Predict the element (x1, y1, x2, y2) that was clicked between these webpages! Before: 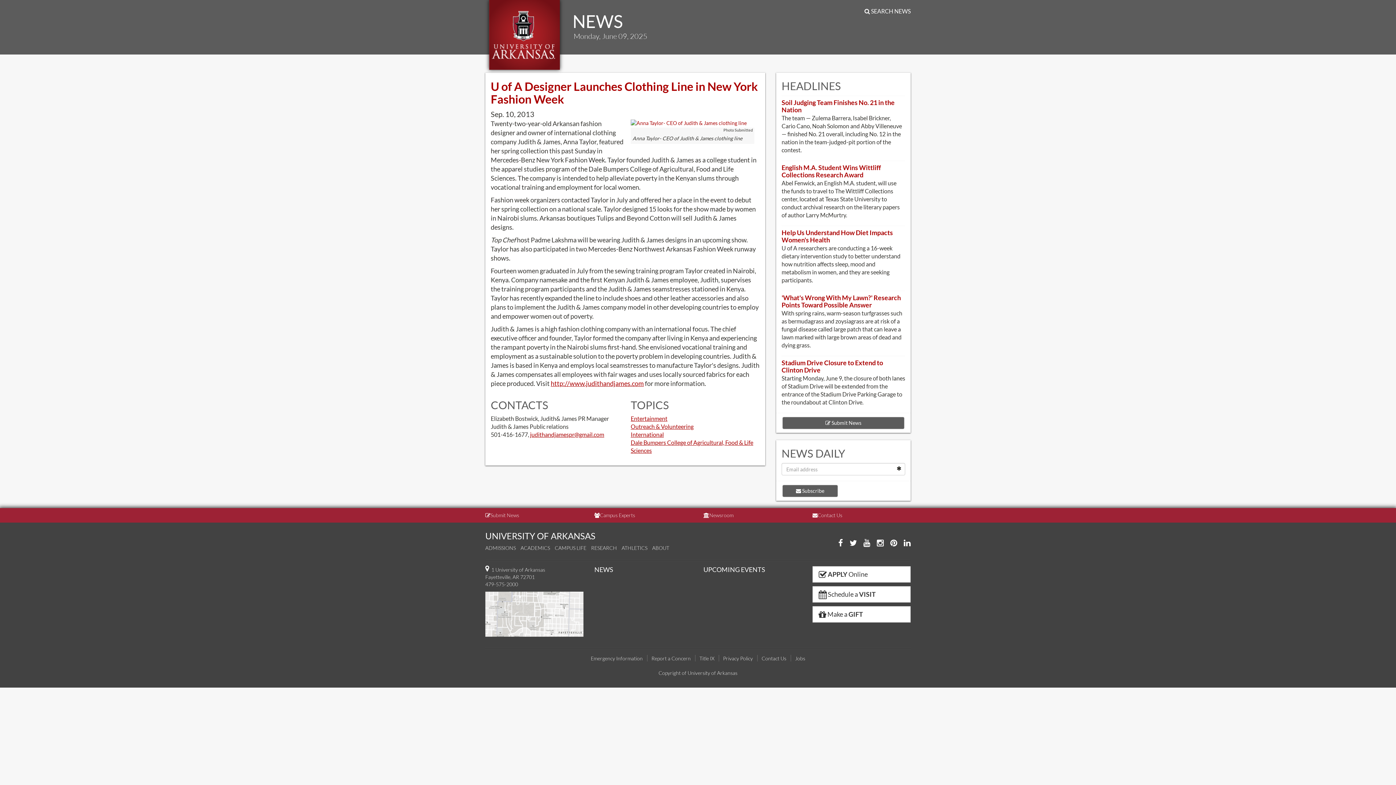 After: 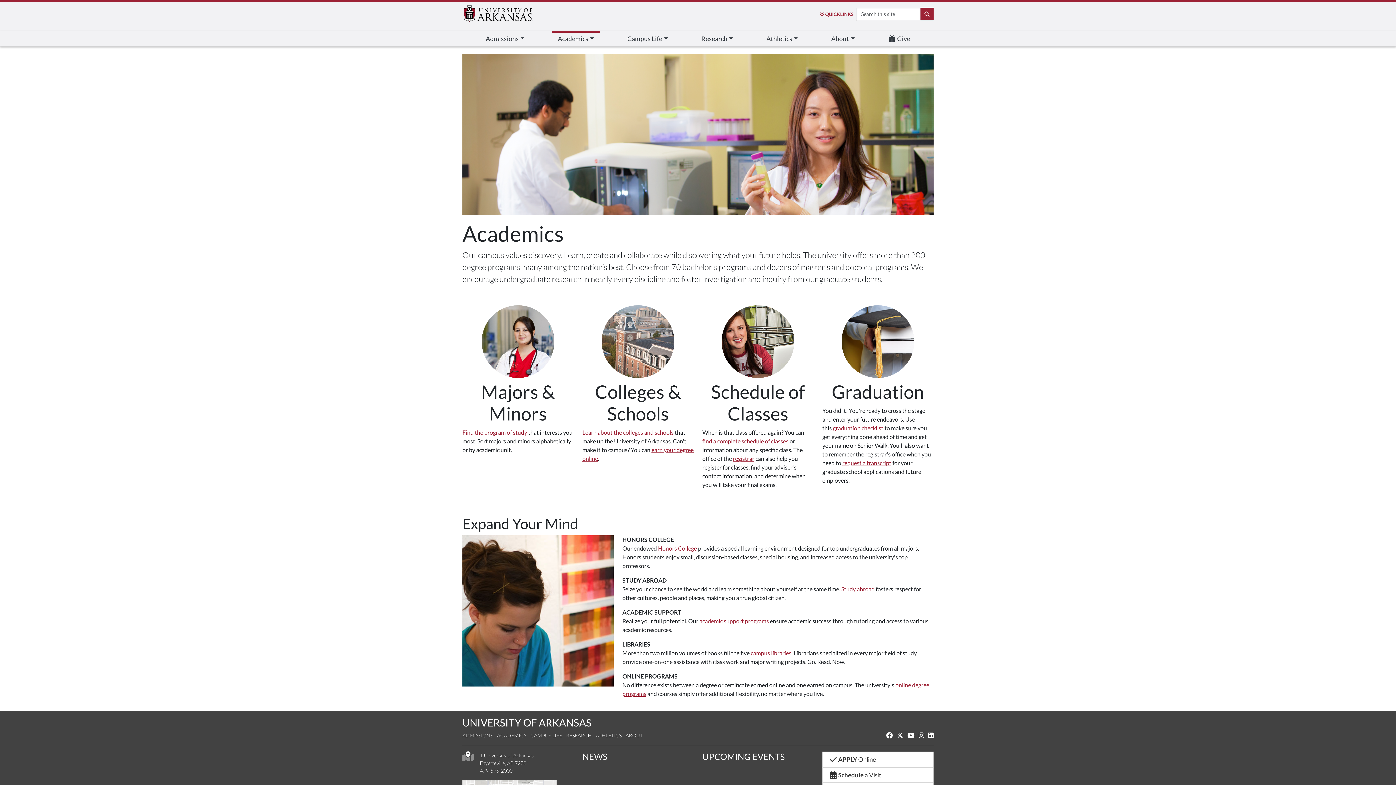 Action: label: ACADEMICS bbox: (520, 545, 550, 551)